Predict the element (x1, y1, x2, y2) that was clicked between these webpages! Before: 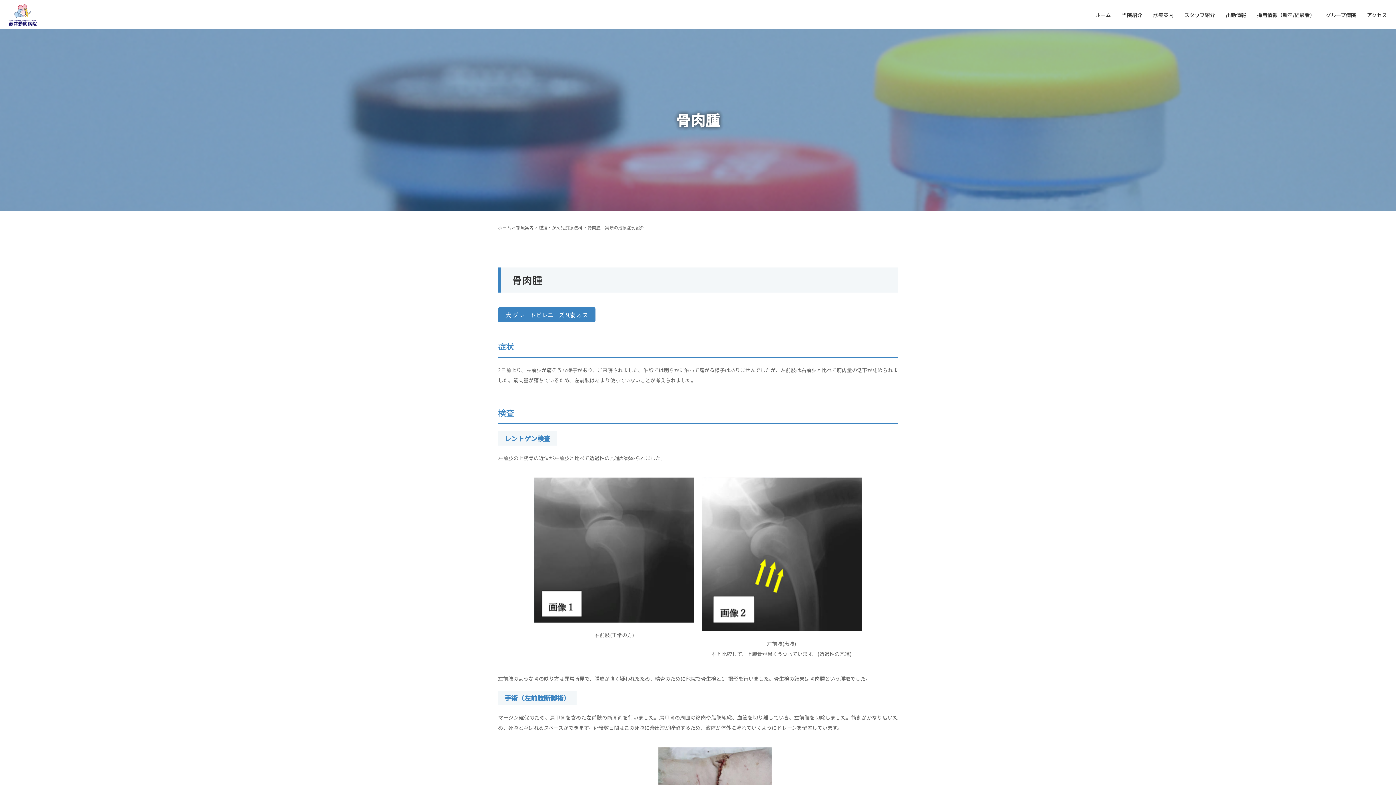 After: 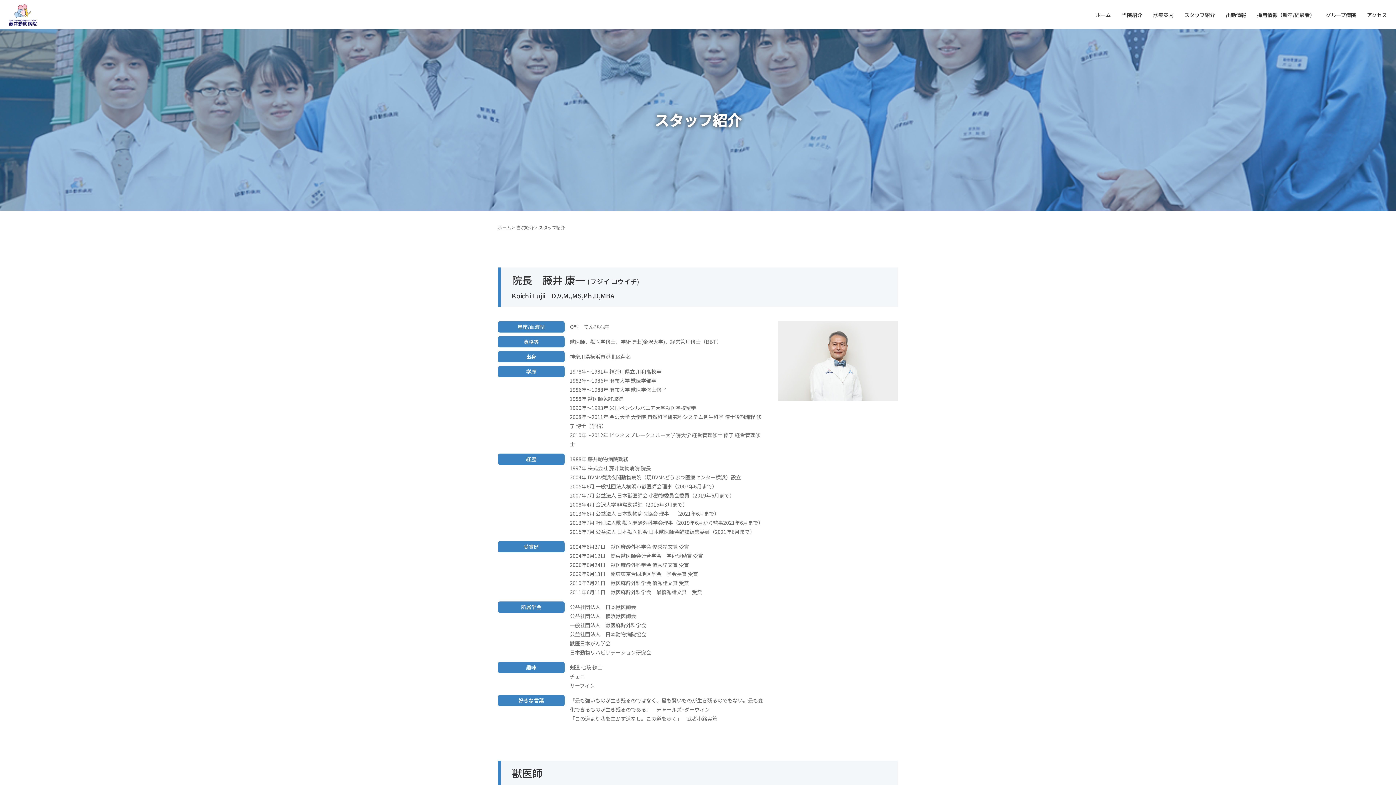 Action: label: スタッフ紹介 bbox: (1184, 12, 1215, 17)